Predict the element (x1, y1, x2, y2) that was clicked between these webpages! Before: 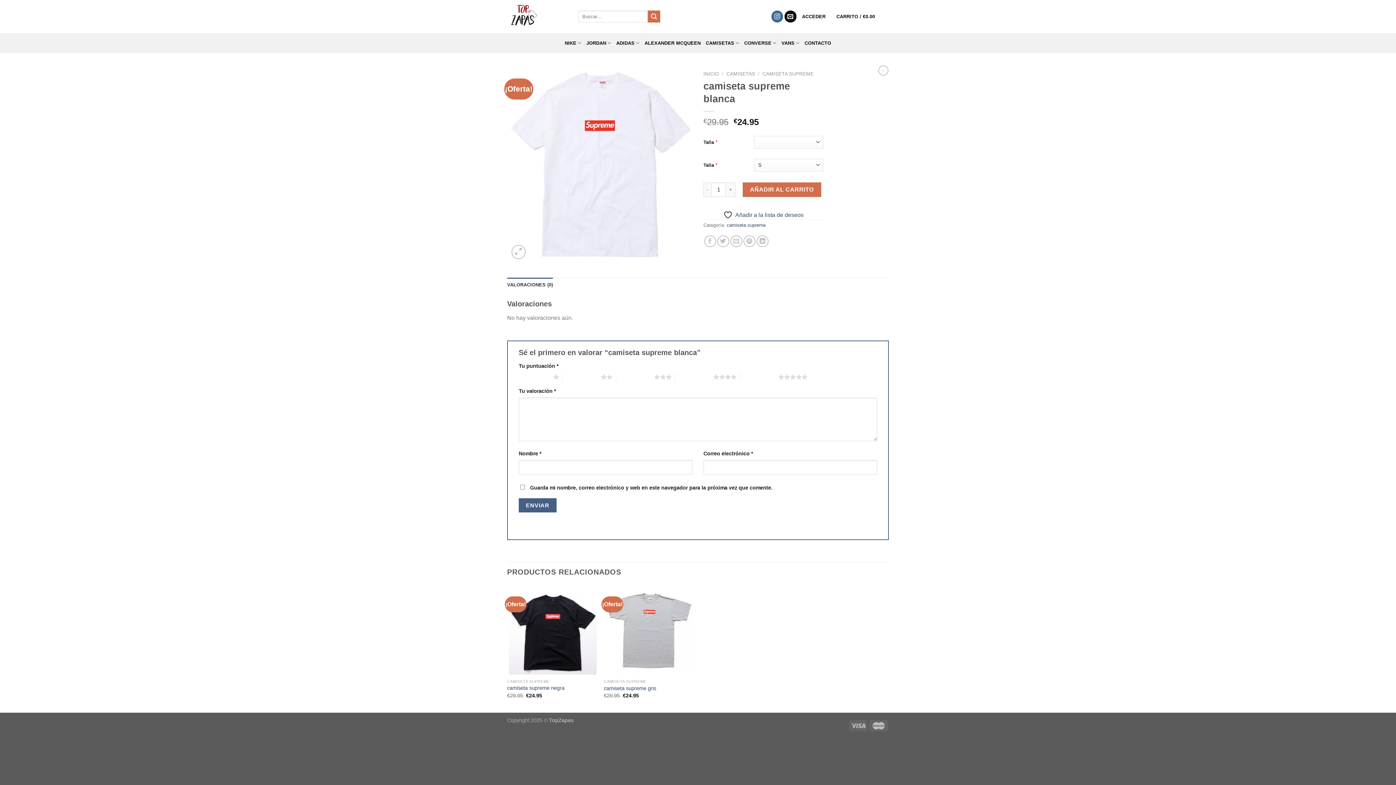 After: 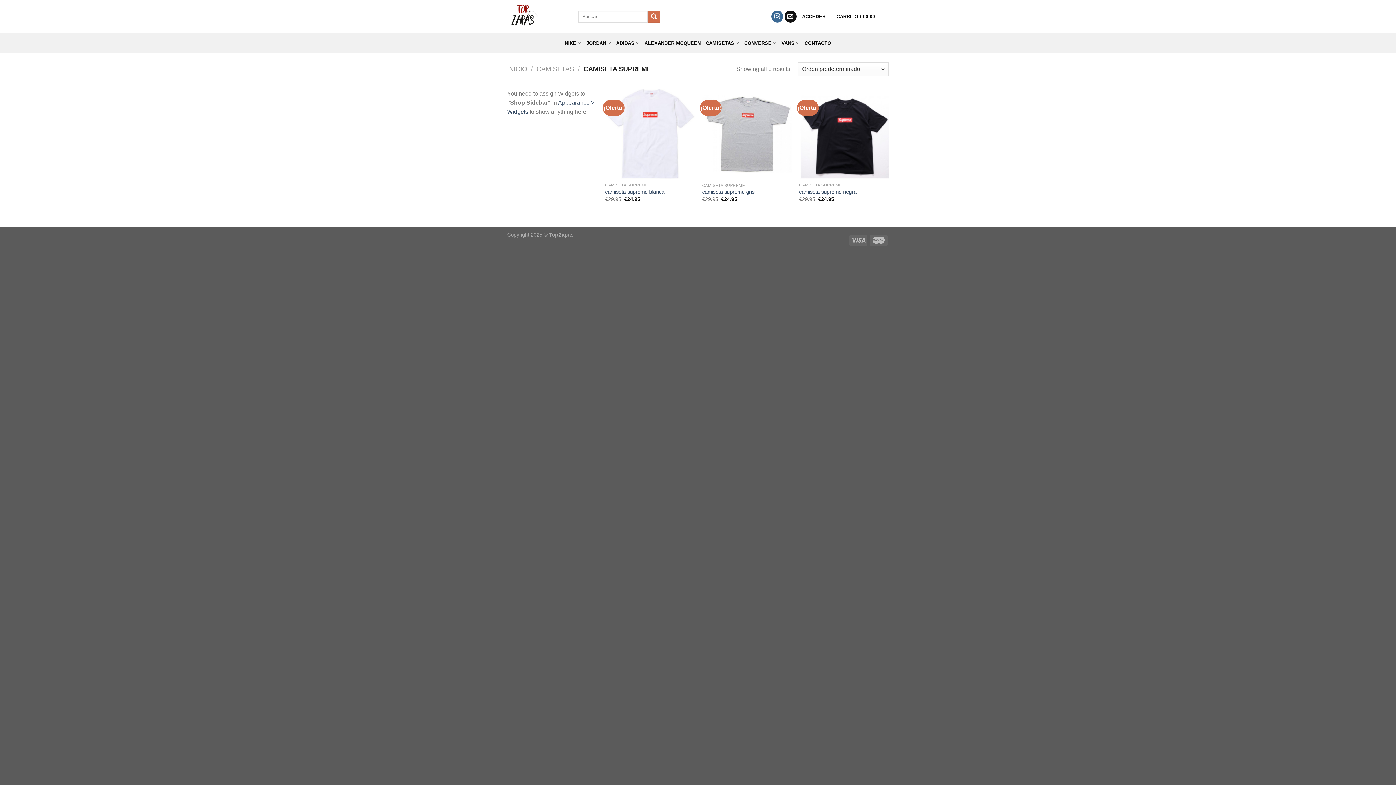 Action: bbox: (762, 71, 813, 76) label: CAMISETA SUPREME